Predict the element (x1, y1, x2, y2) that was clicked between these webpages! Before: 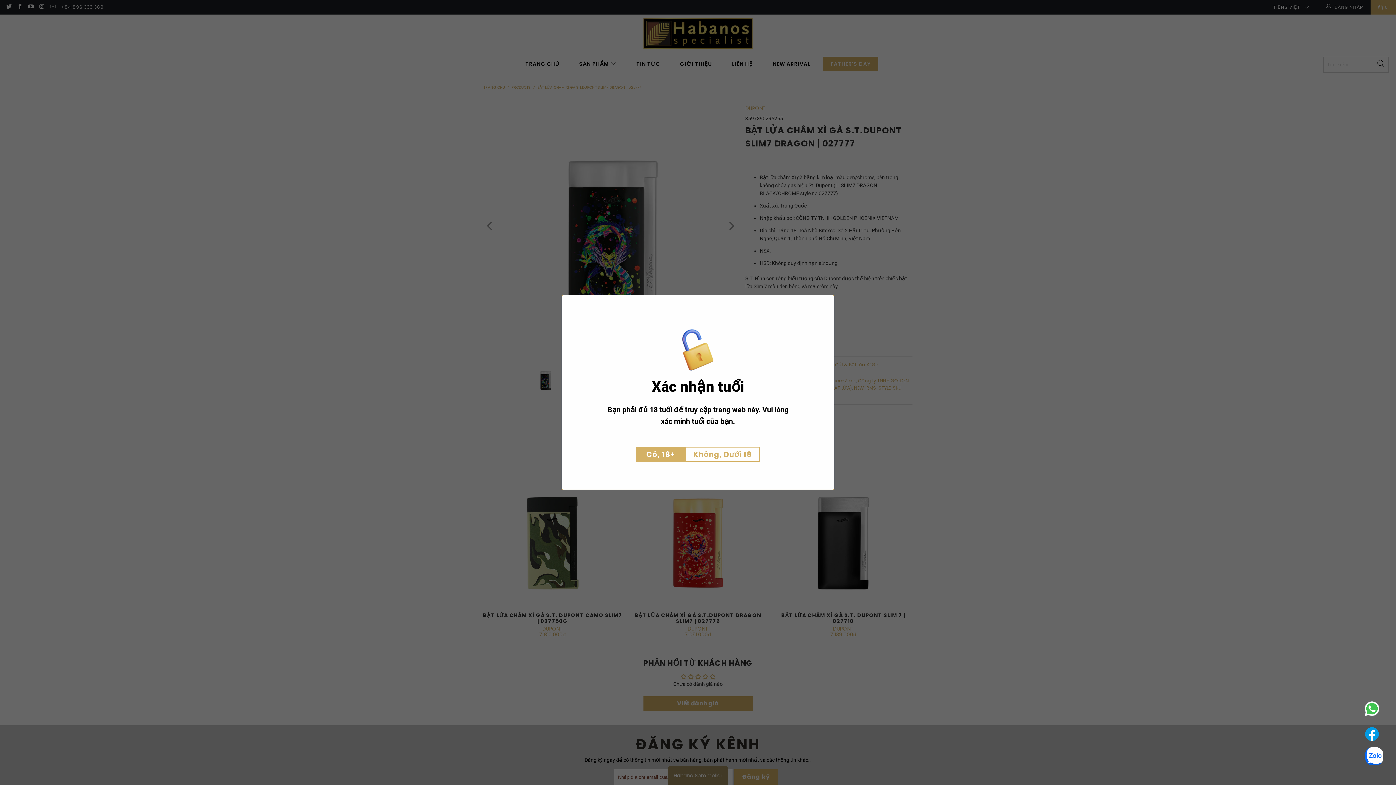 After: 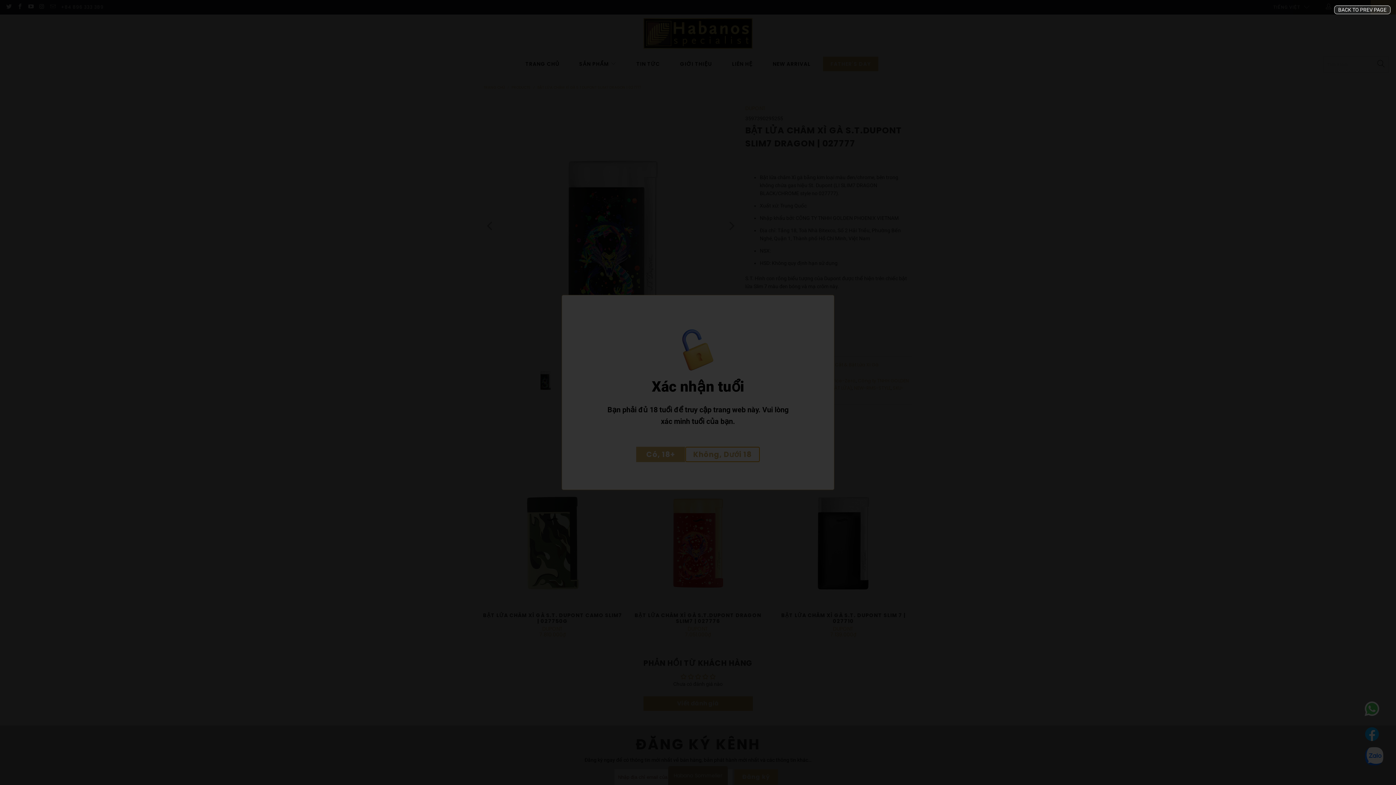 Action: label: Không, Dưới 18 bbox: (694, 409, 716, 413)